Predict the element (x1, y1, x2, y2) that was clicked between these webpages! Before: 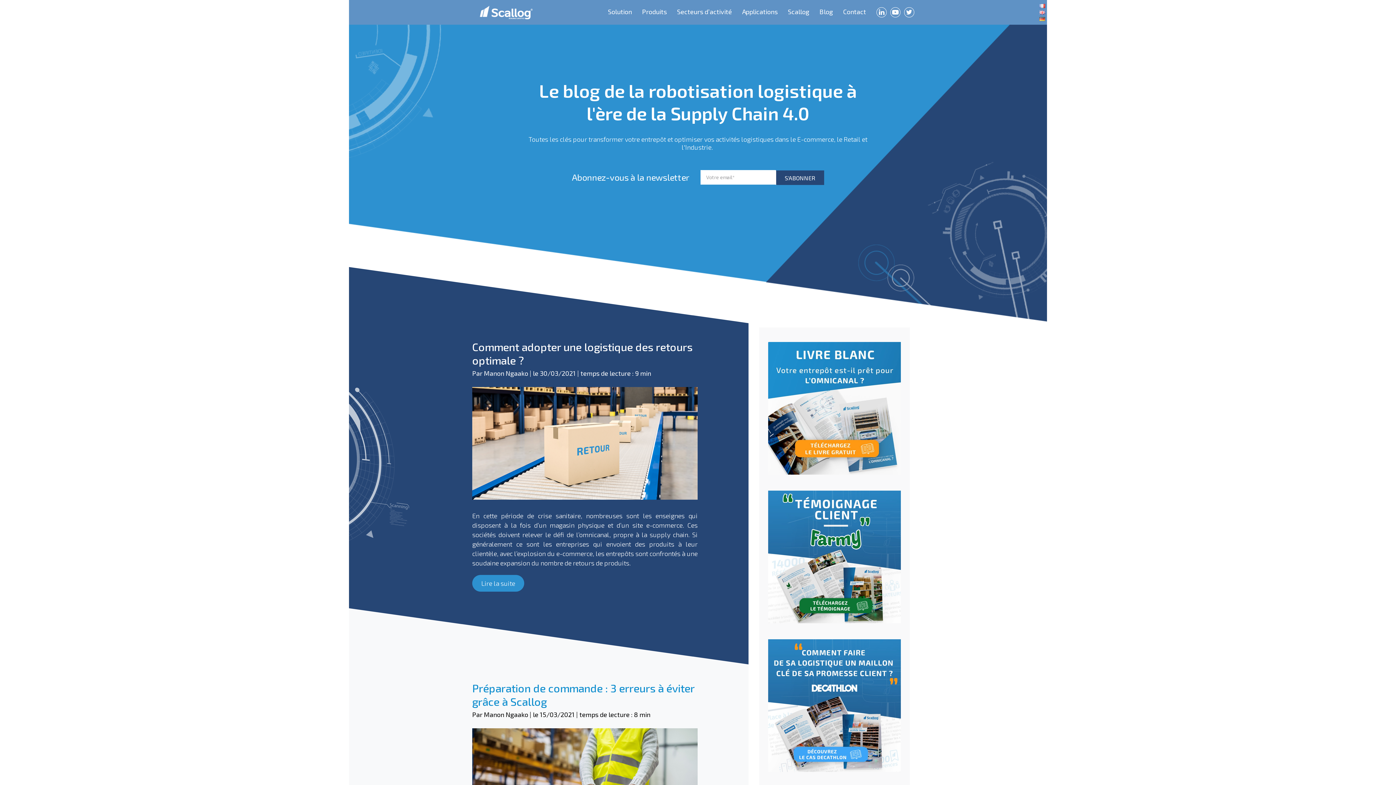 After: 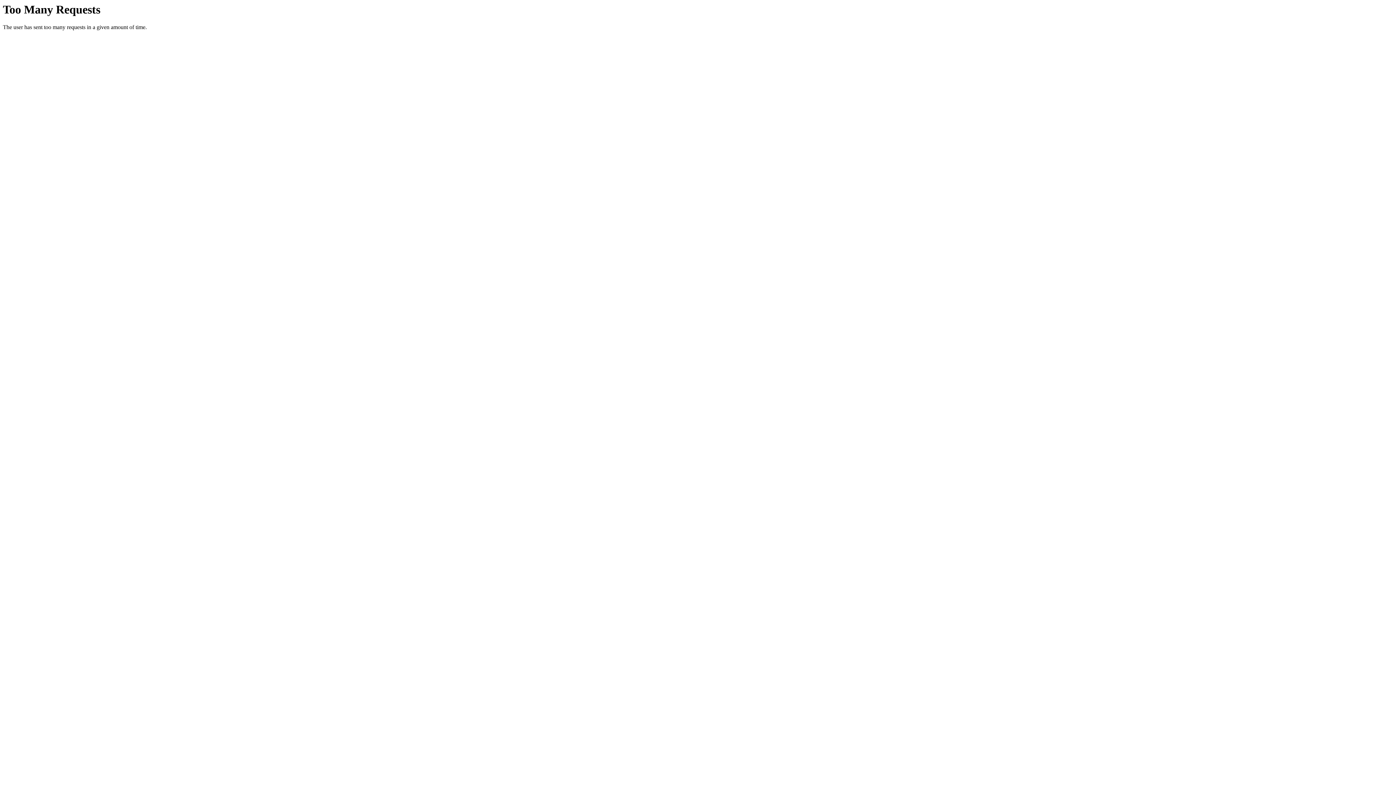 Action: bbox: (1039, 14, 1047, 21)